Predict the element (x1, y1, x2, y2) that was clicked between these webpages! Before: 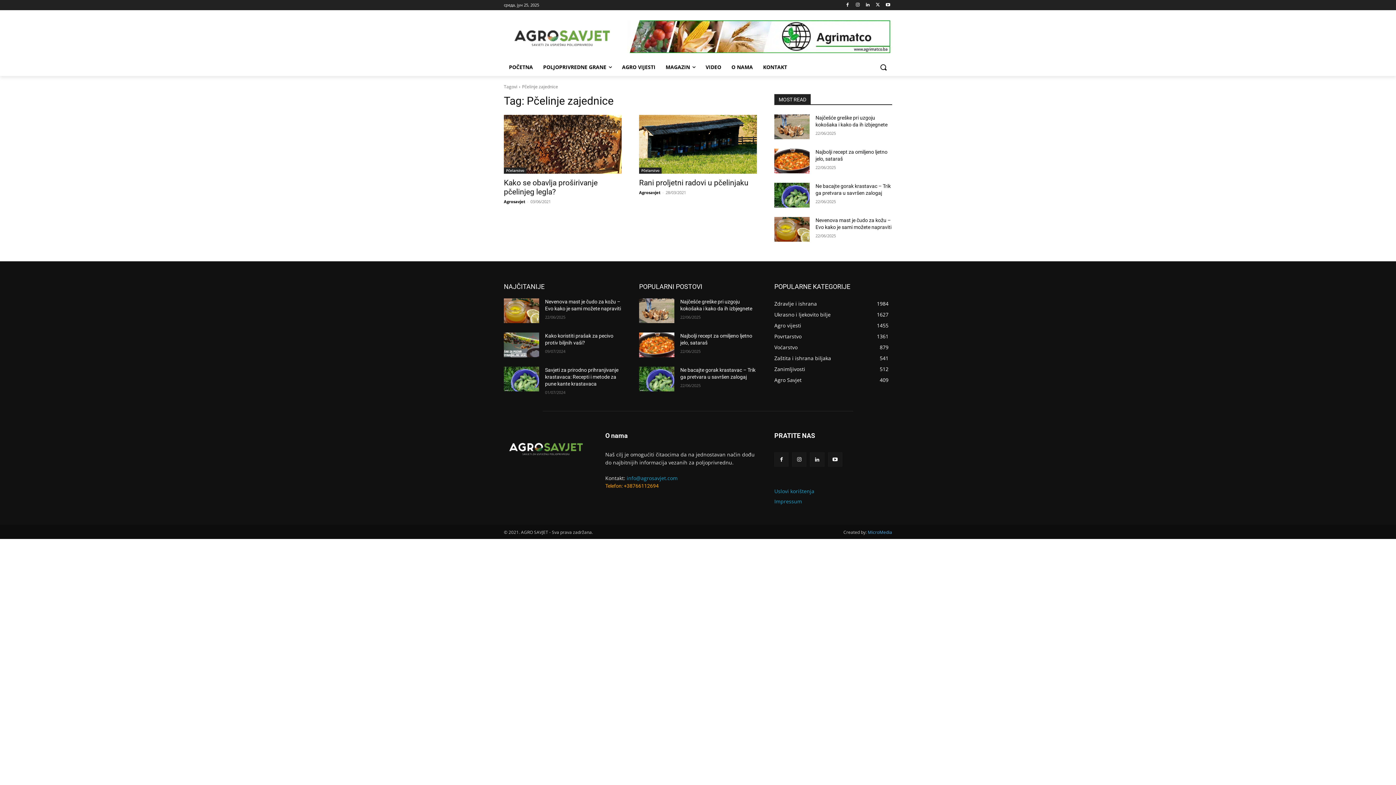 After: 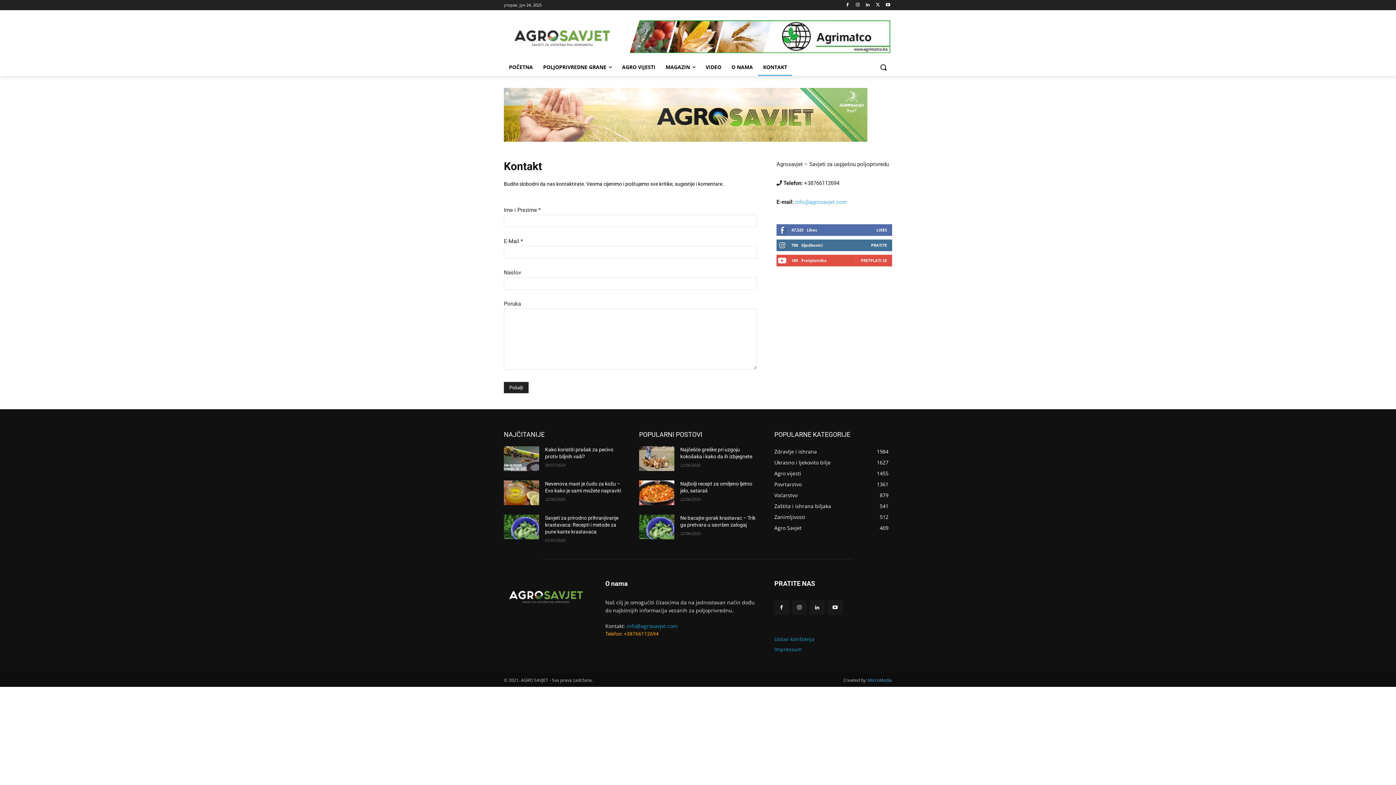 Action: bbox: (758, 58, 792, 76) label: KONTAKT